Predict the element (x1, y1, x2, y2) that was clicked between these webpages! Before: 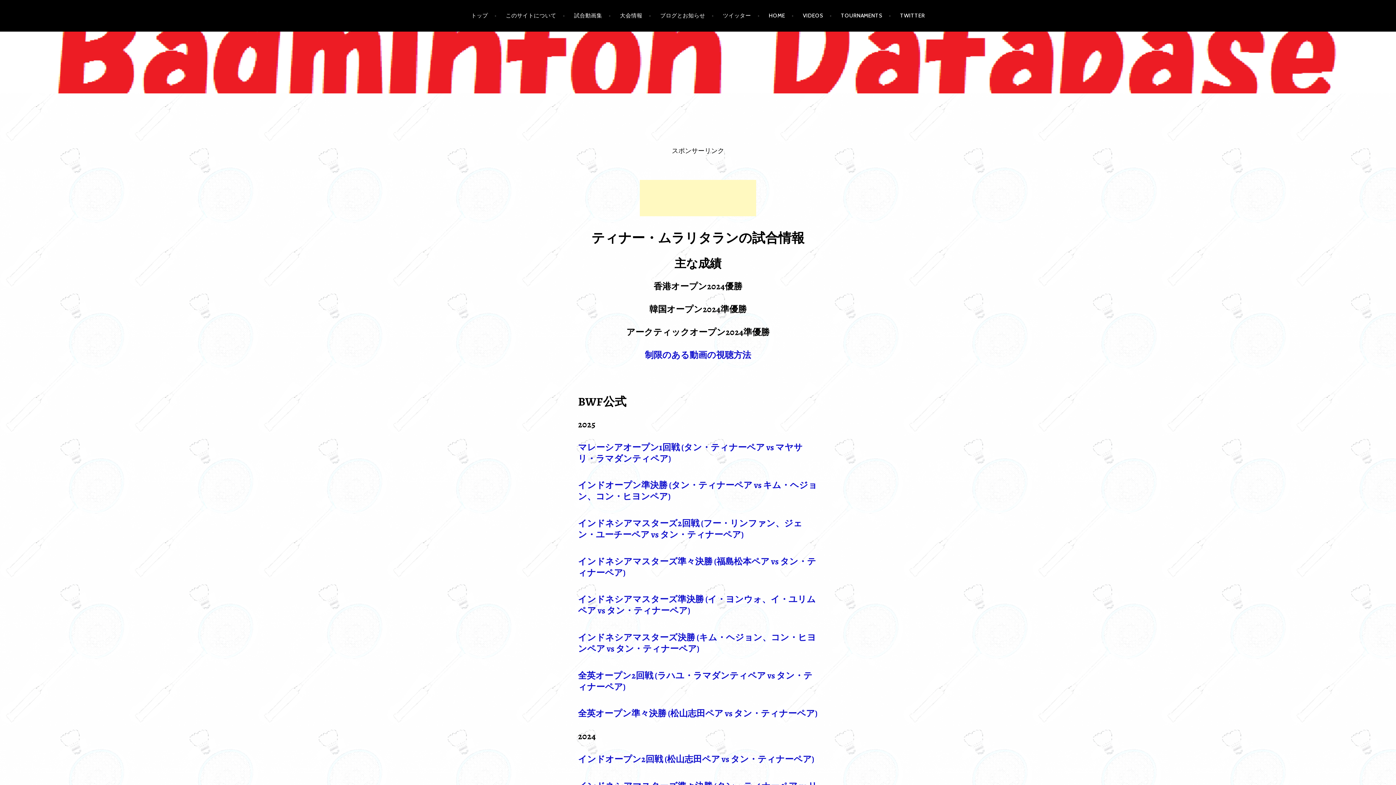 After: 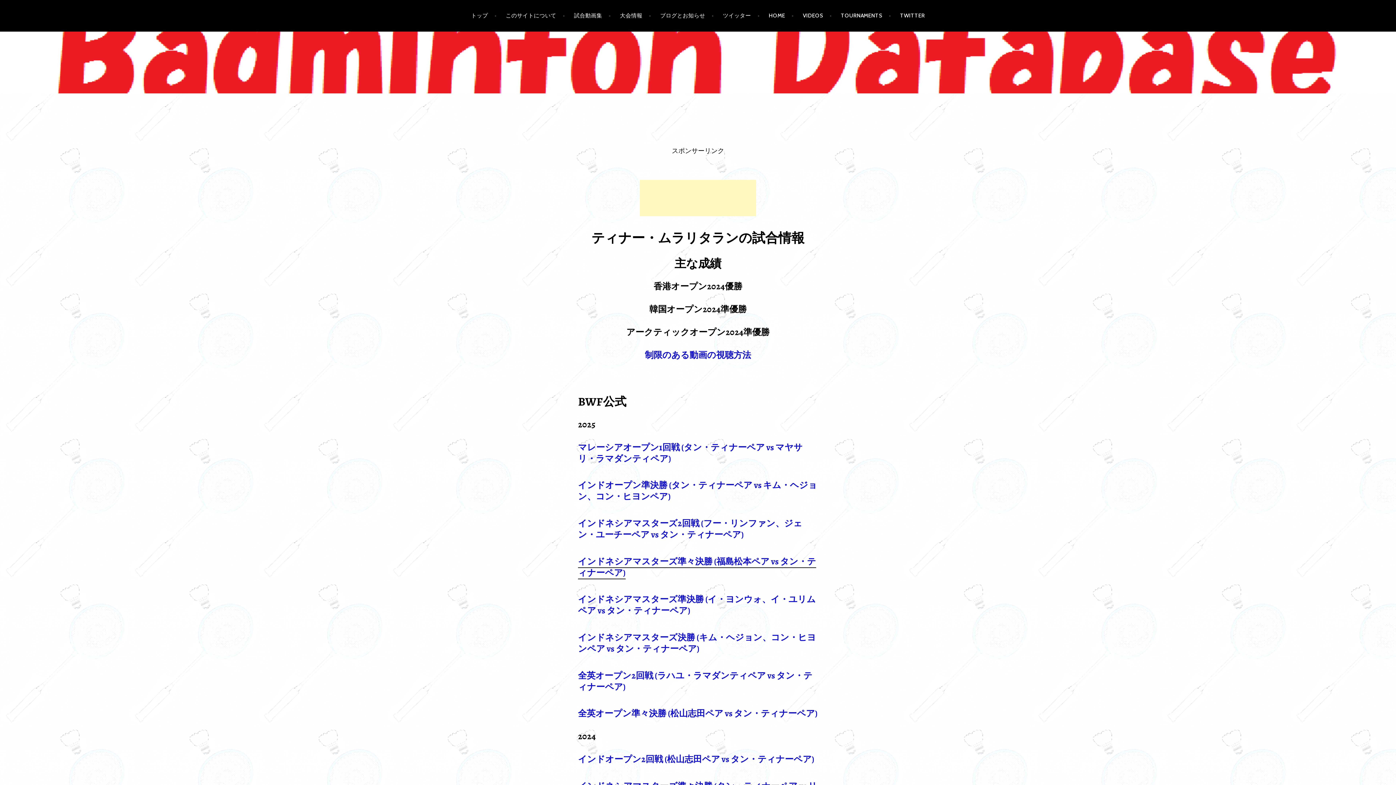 Action: label: インドネシアマスターズ準々決勝 (福島松本ペア vs タン・ティナーペア) bbox: (578, 555, 816, 579)